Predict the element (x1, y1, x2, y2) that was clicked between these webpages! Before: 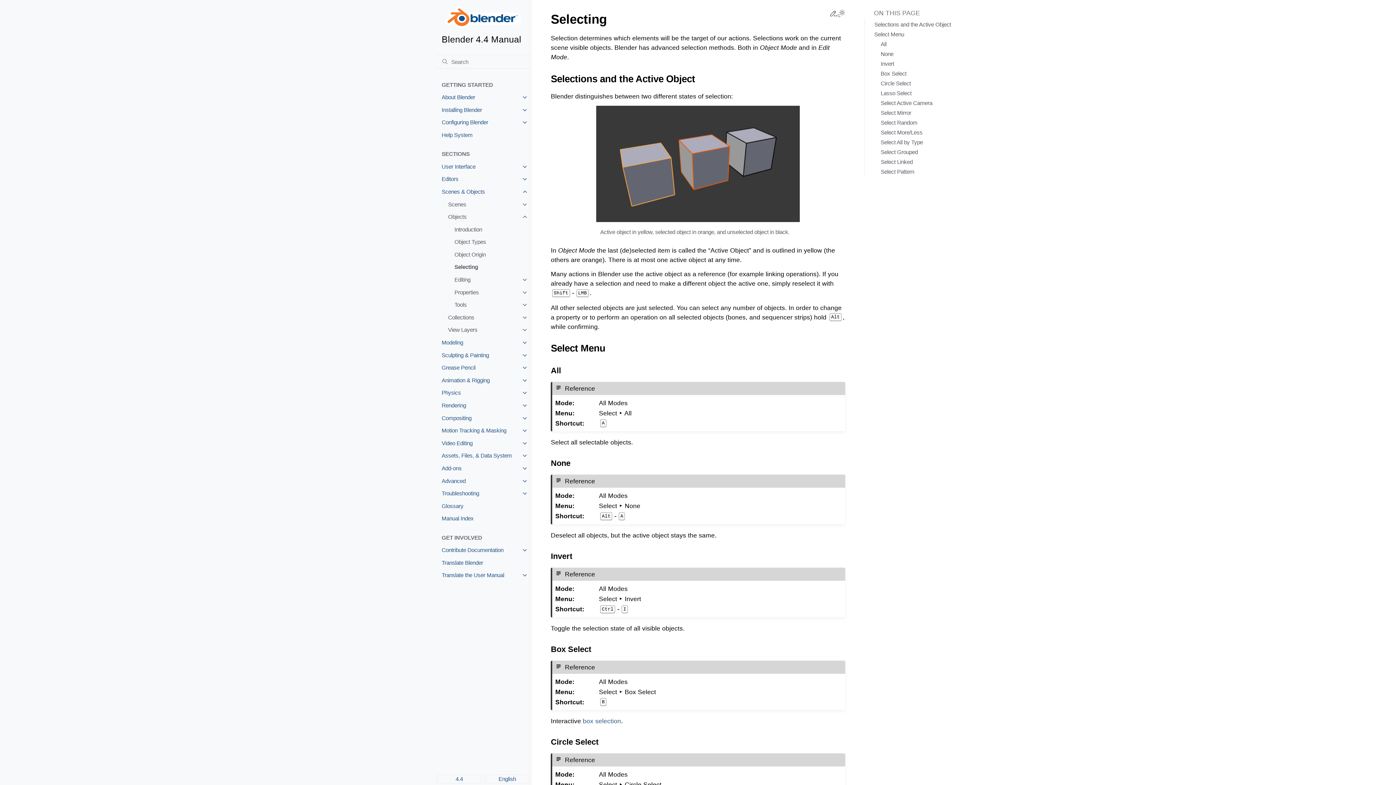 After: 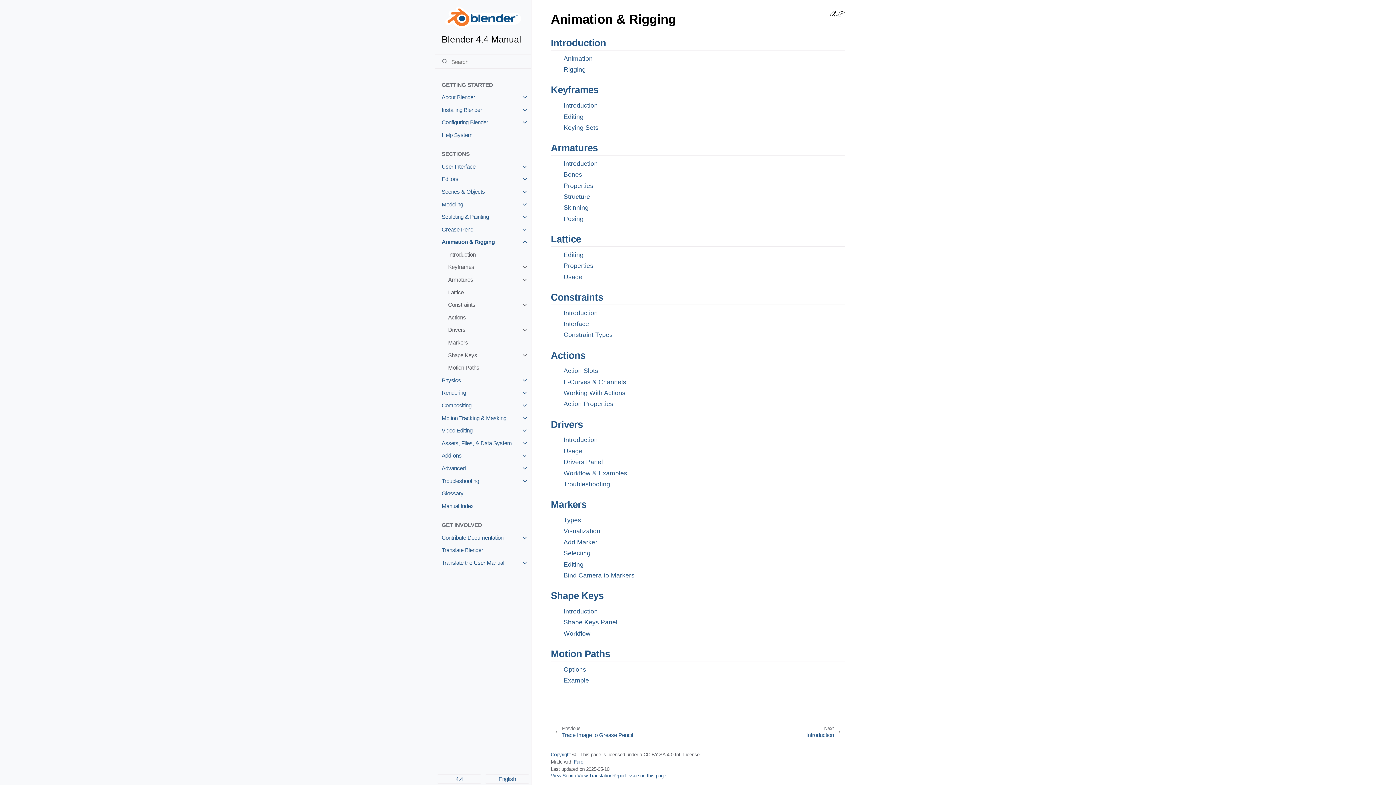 Action: bbox: (435, 374, 531, 386) label: Animation & Rigging